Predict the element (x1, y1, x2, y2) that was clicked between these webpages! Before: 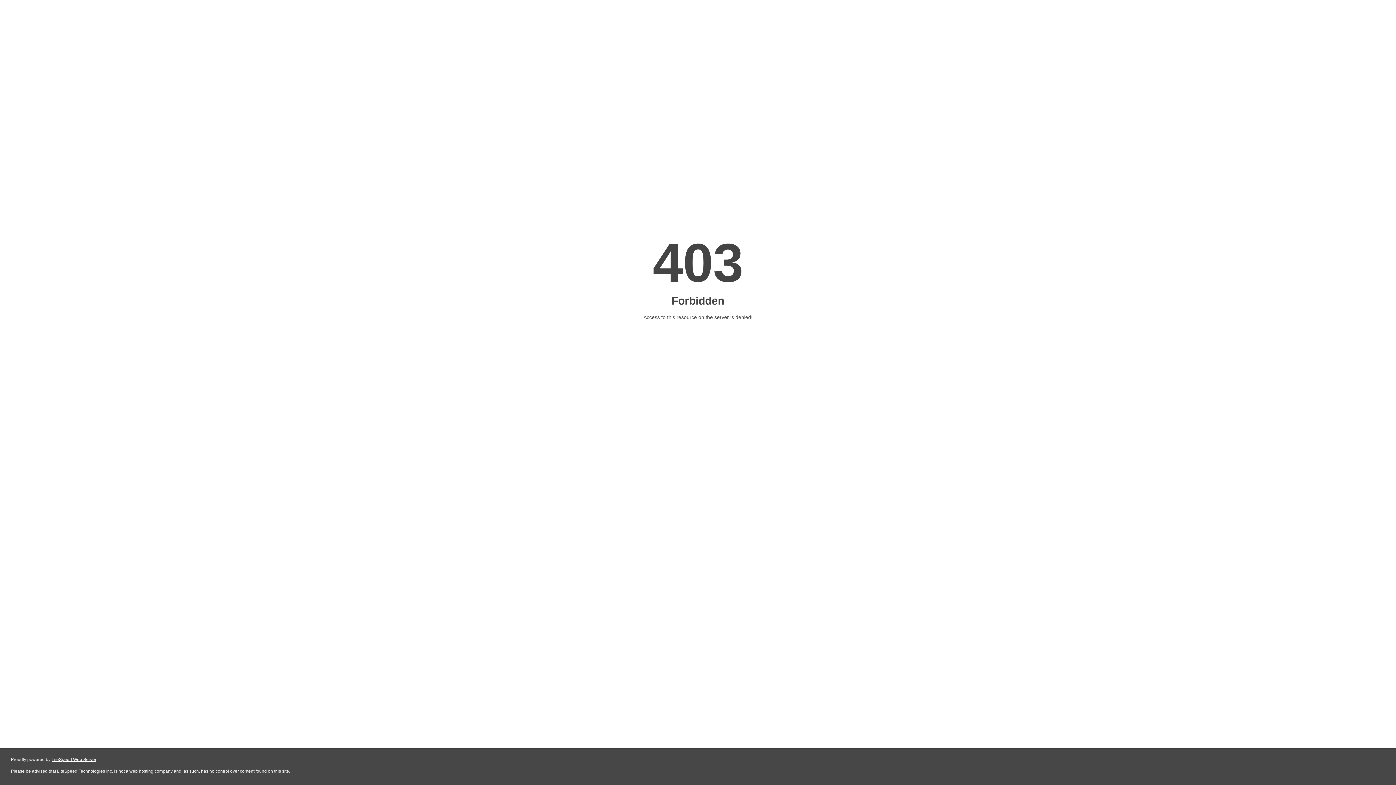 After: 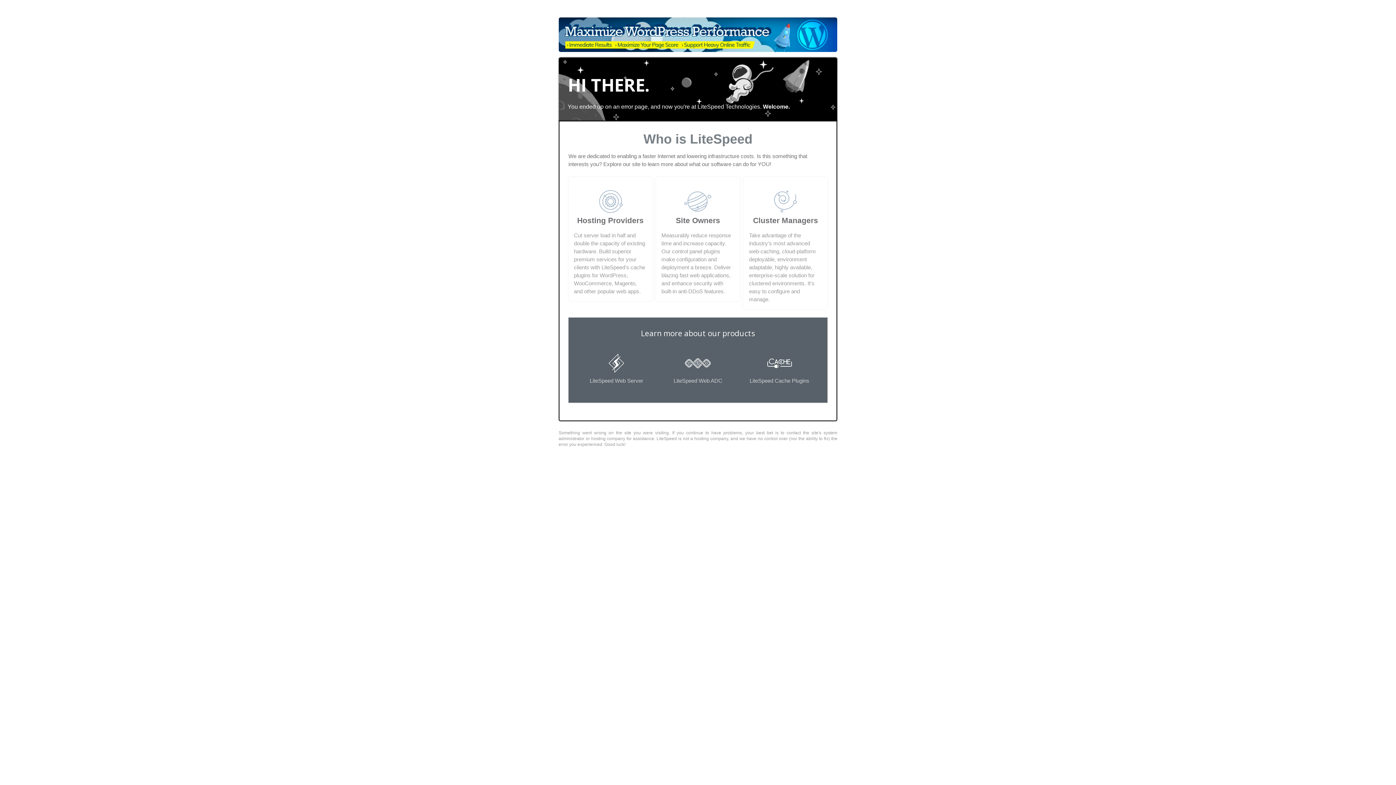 Action: bbox: (51, 757, 96, 762) label: LiteSpeed Web Server